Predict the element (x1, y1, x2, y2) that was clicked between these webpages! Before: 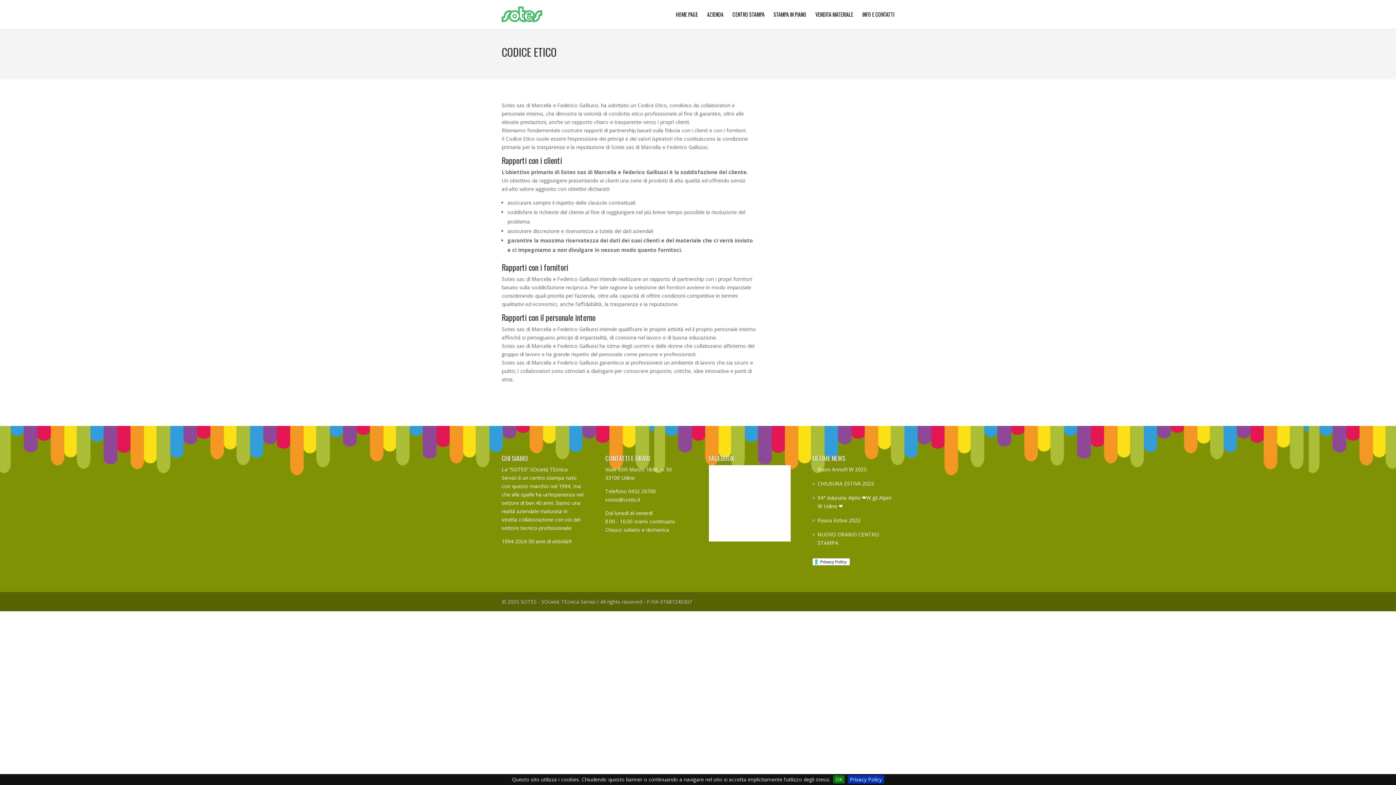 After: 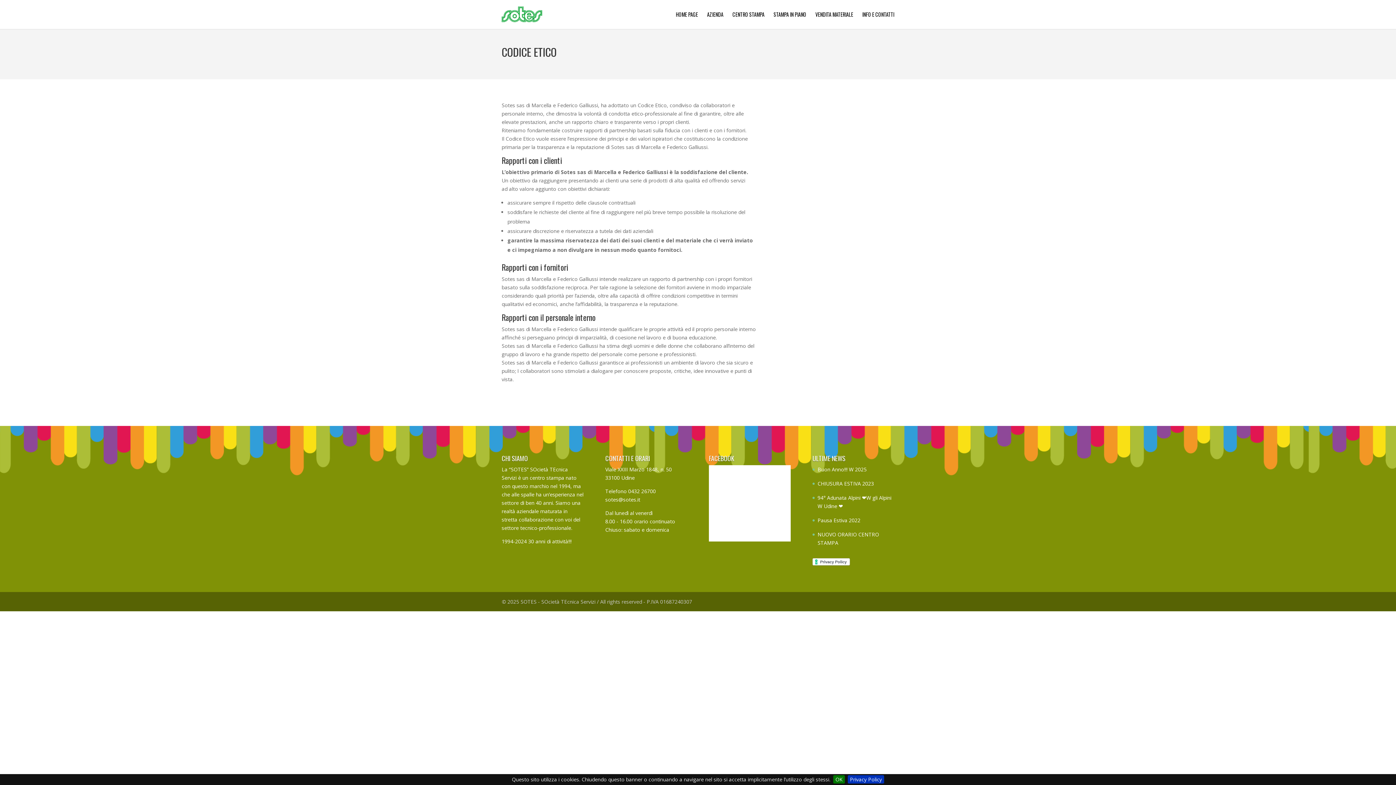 Action: label: sotes@sotes.it bbox: (605, 496, 640, 503)